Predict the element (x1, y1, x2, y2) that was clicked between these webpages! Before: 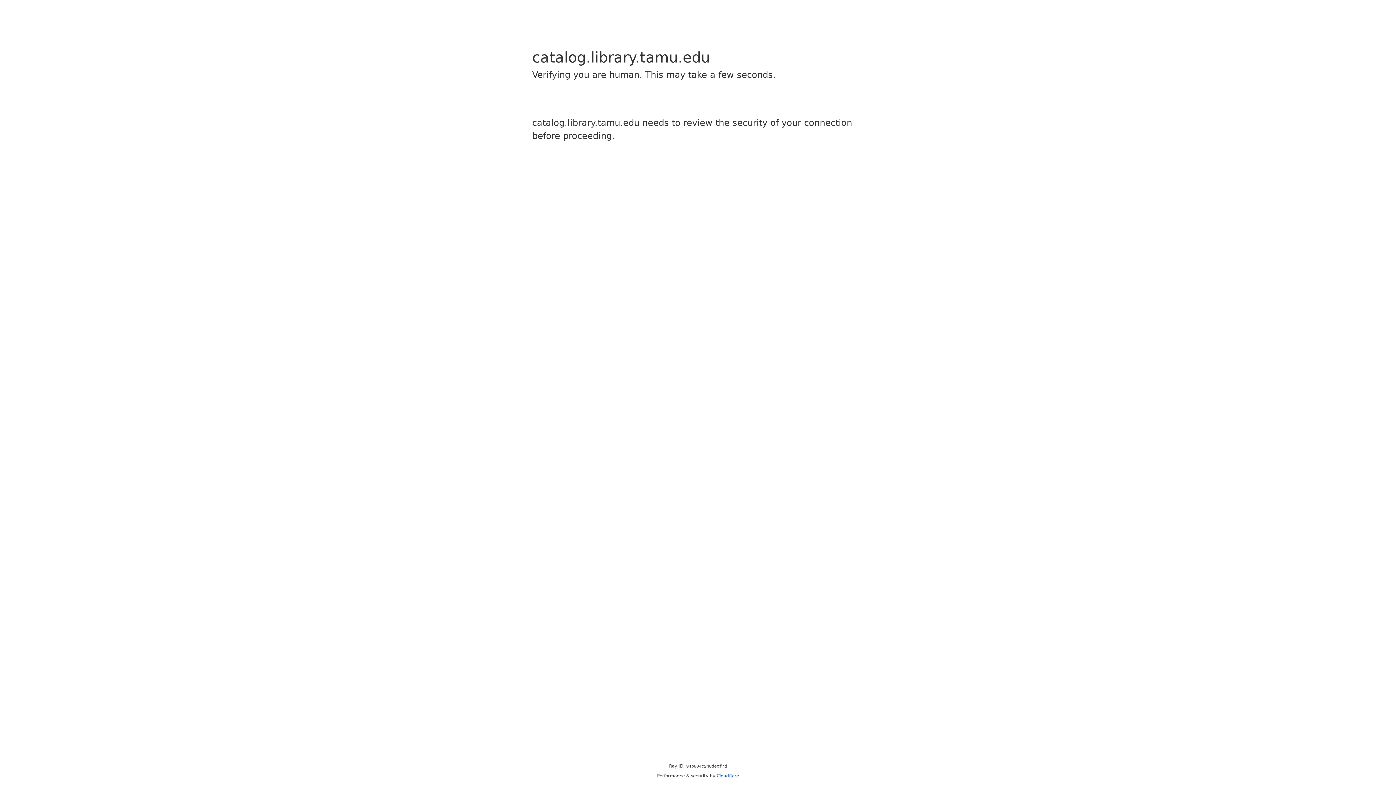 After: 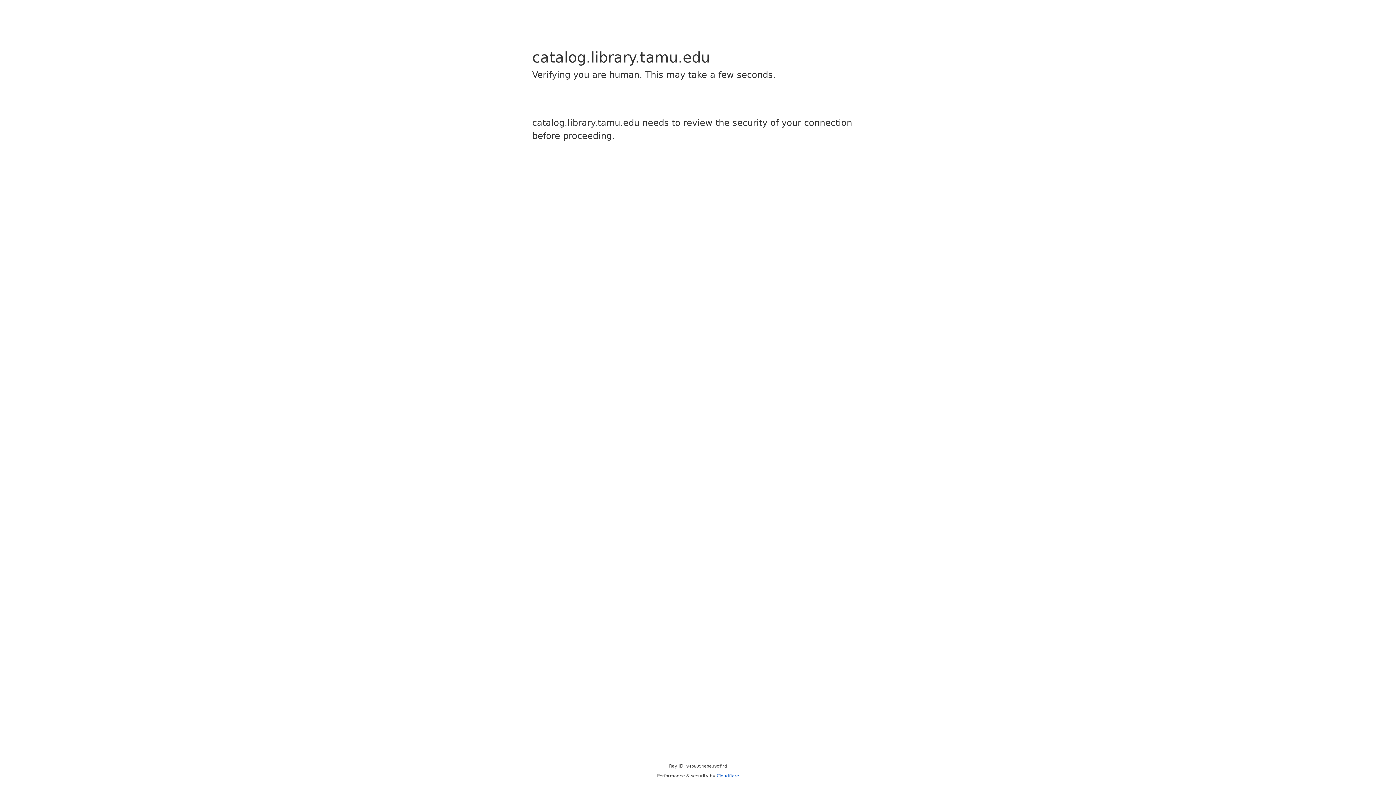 Action: label: Cloudflare bbox: (716, 773, 739, 778)